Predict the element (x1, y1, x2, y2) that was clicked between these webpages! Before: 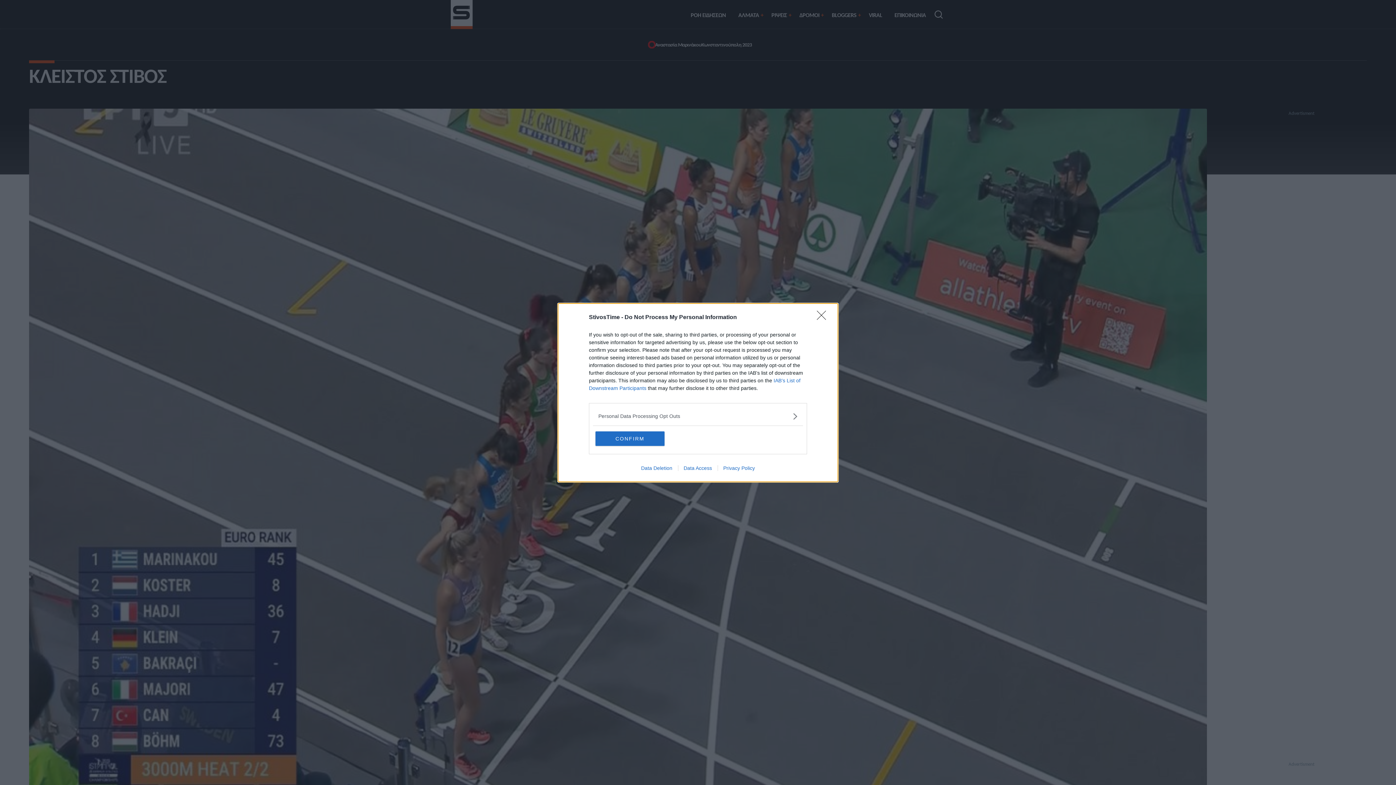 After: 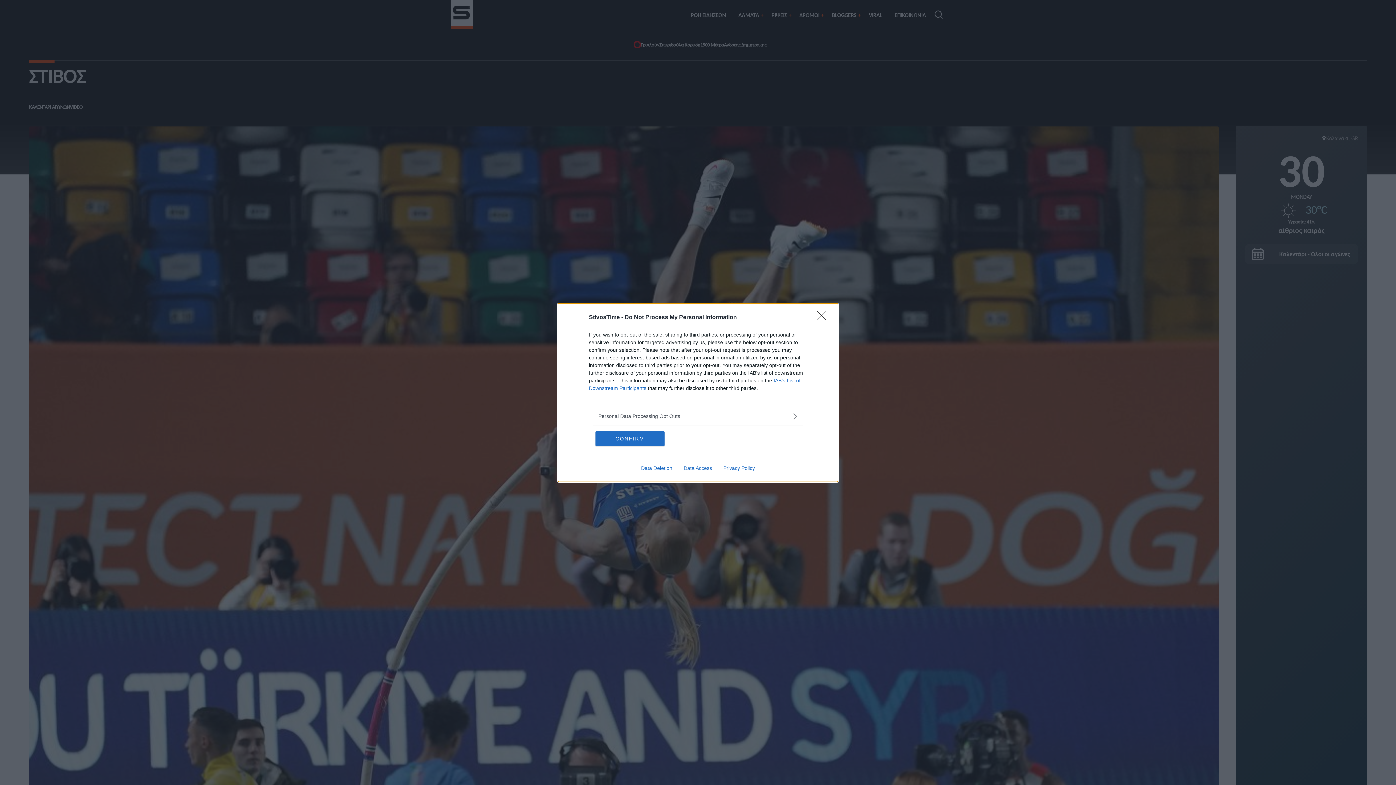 Action: bbox: (678, 465, 717, 471) label: Data Access